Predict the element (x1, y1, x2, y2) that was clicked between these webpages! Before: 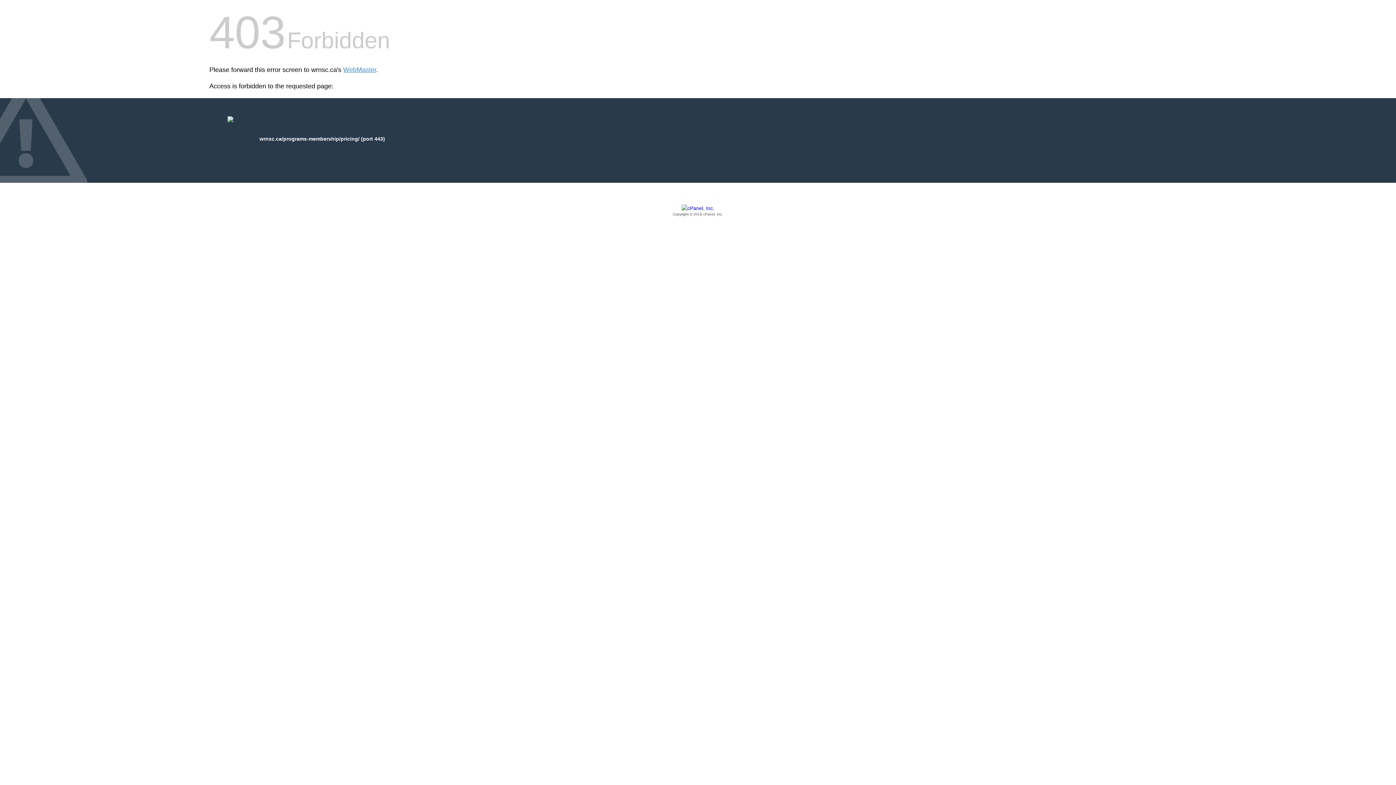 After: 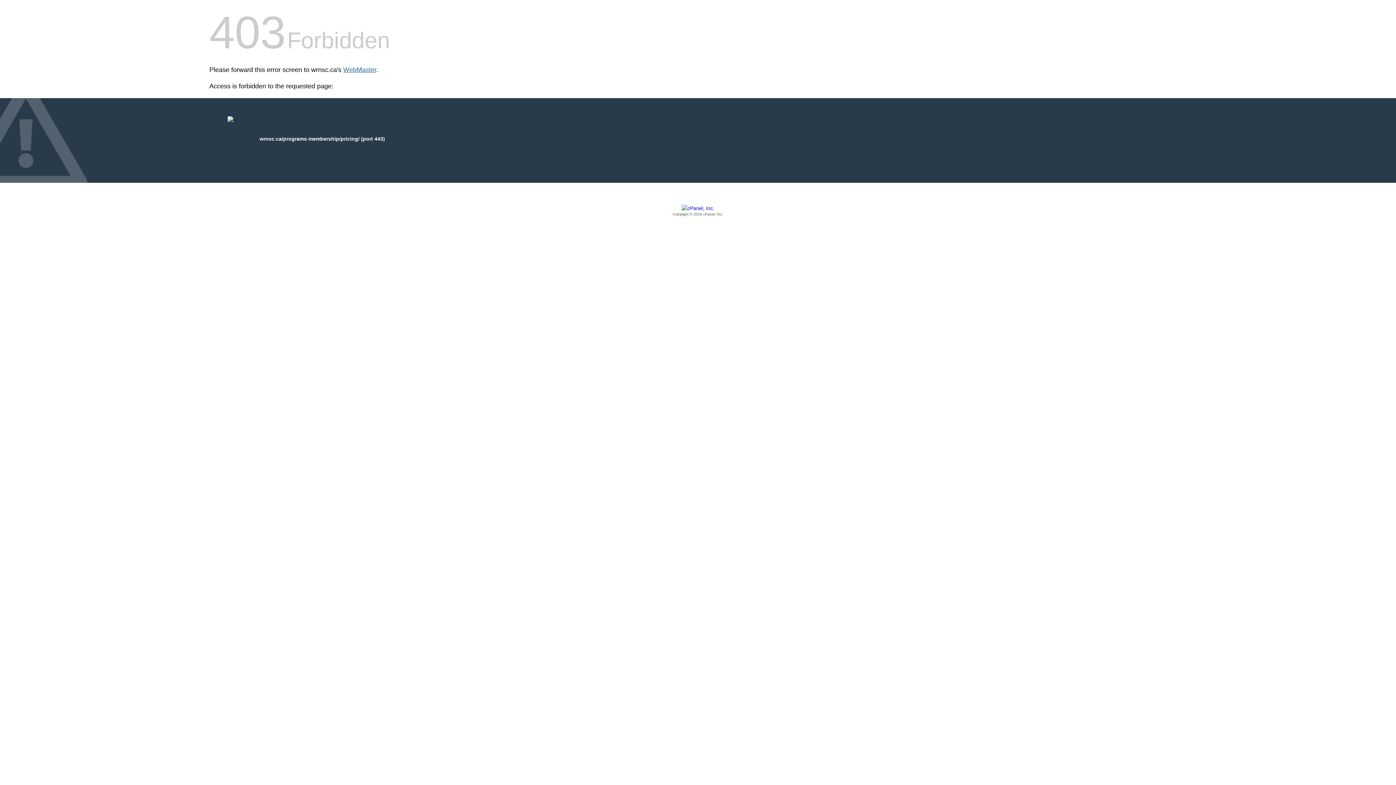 Action: label: WebMaster bbox: (343, 66, 376, 73)